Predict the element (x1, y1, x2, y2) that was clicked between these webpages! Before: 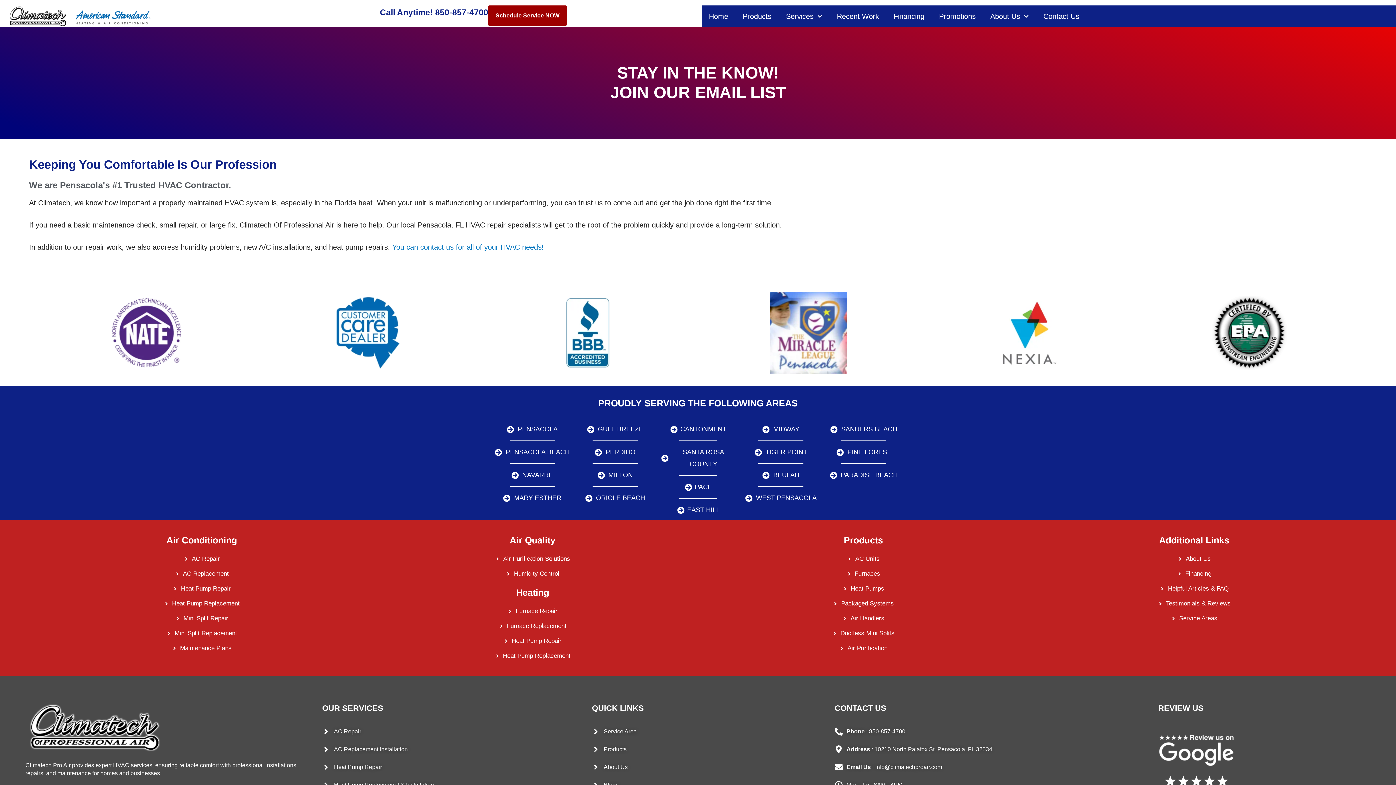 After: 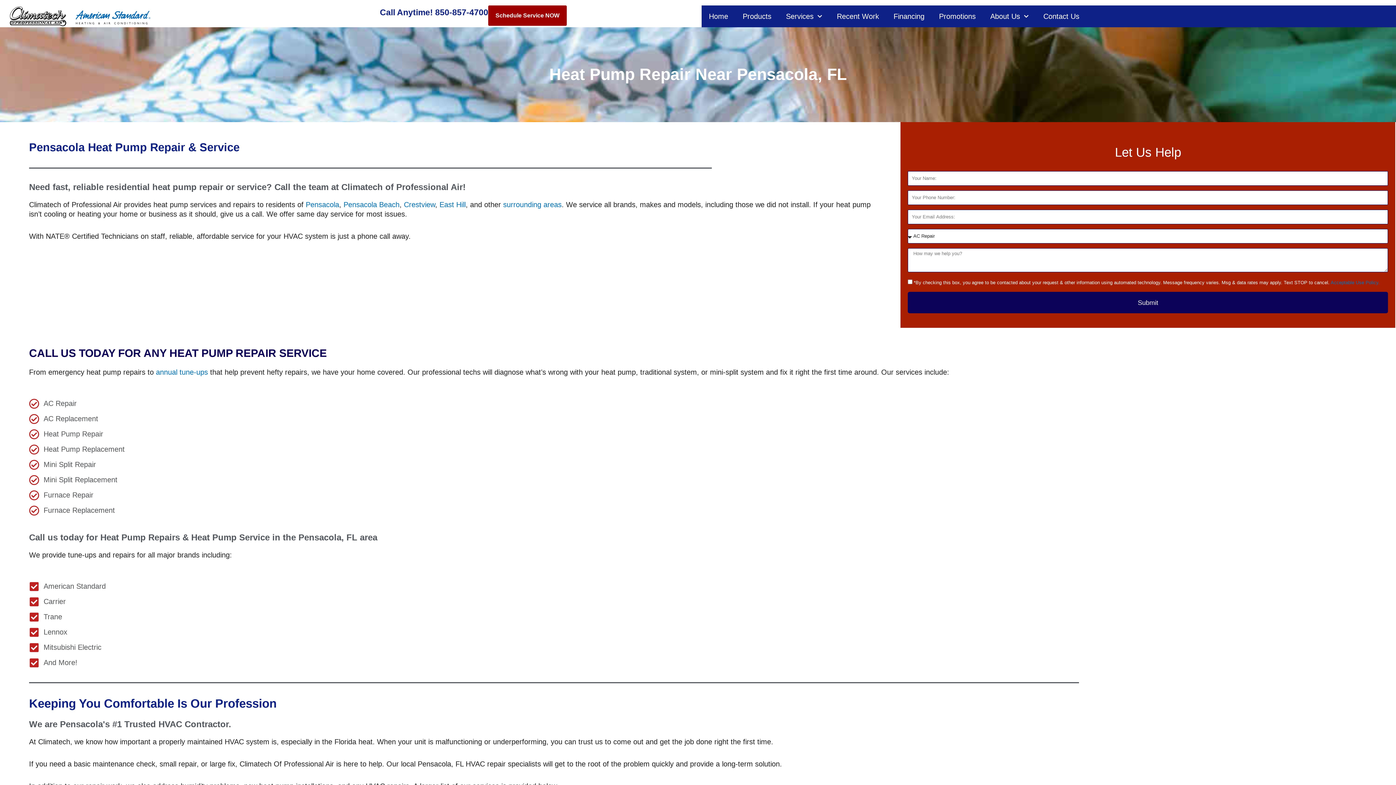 Action: bbox: (322, 762, 588, 772) label: Heat Pump Repair